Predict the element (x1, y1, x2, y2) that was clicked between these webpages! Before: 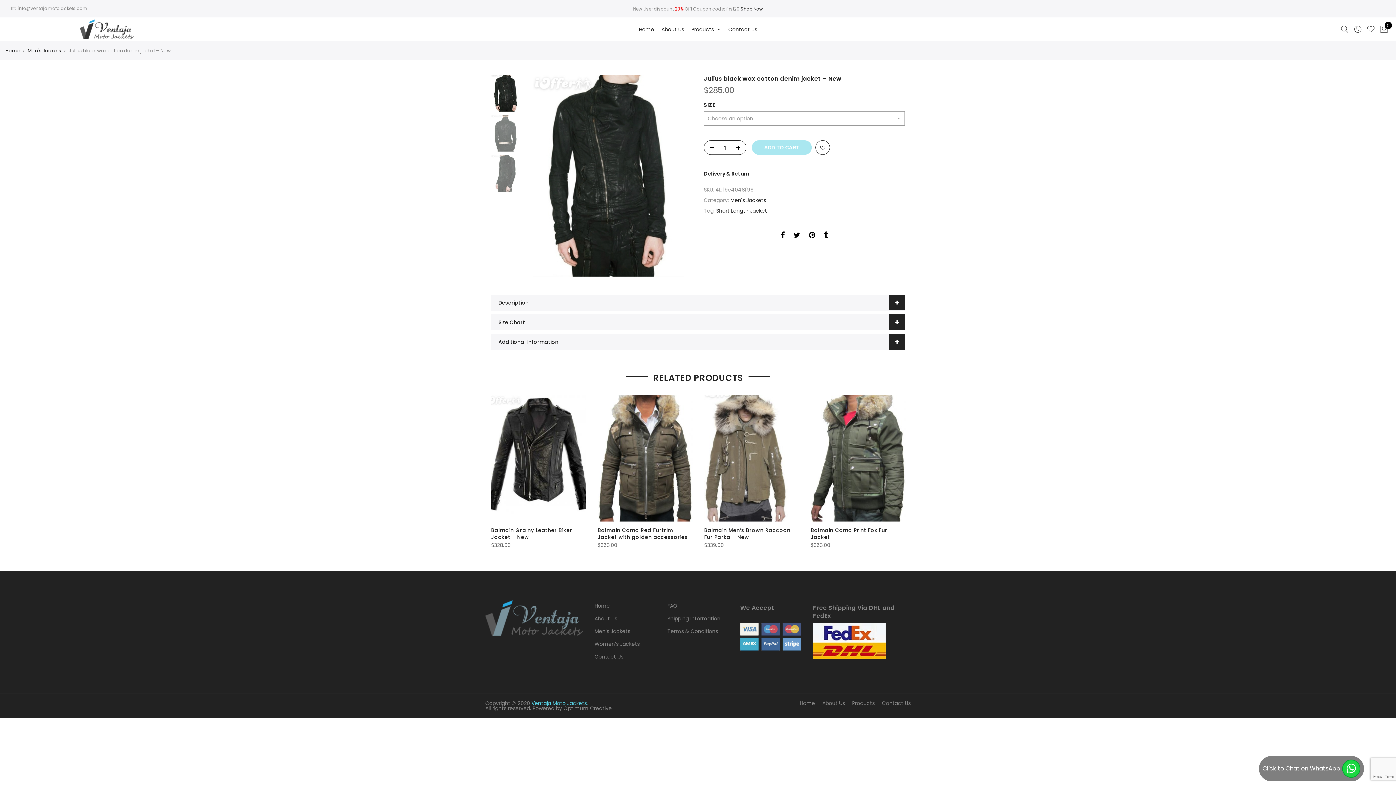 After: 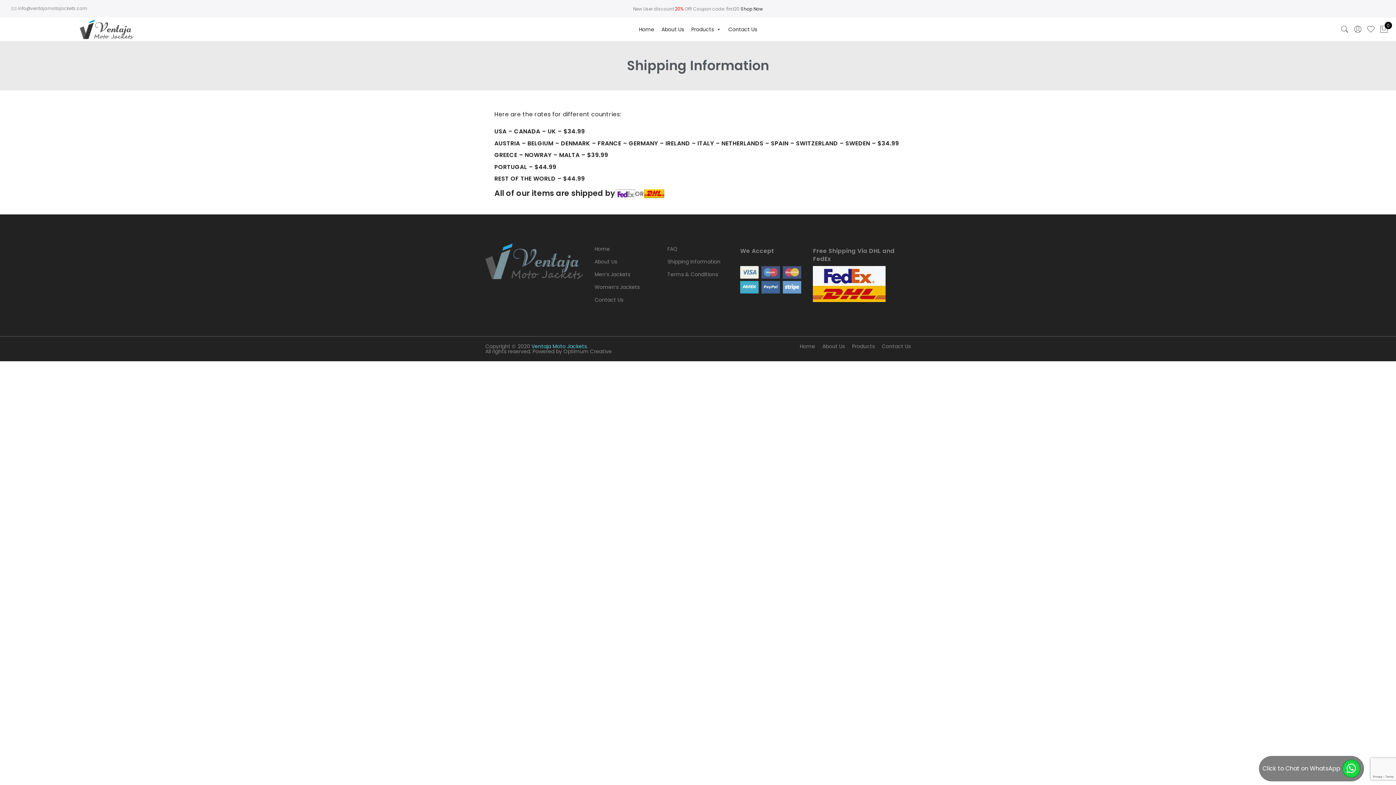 Action: label: Shipping Information bbox: (667, 615, 720, 622)